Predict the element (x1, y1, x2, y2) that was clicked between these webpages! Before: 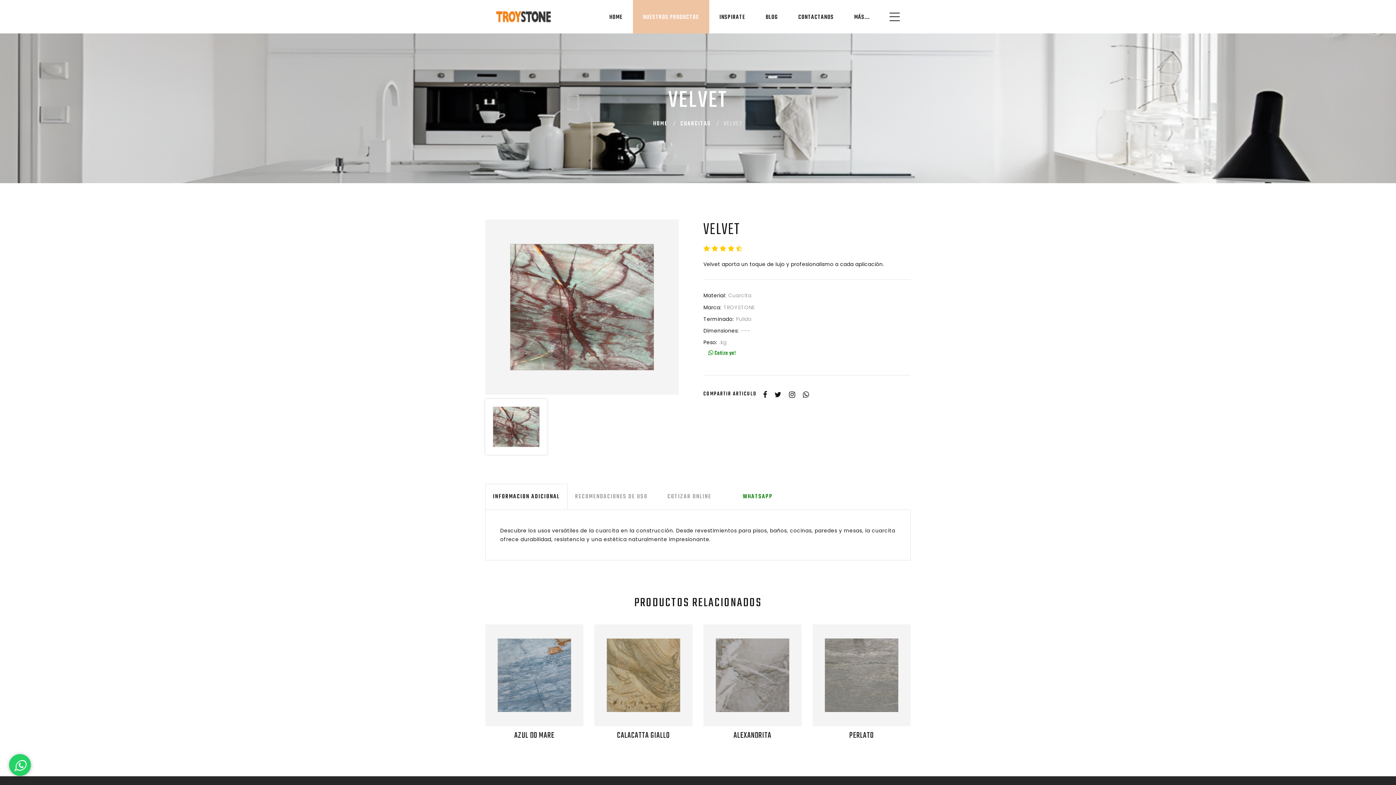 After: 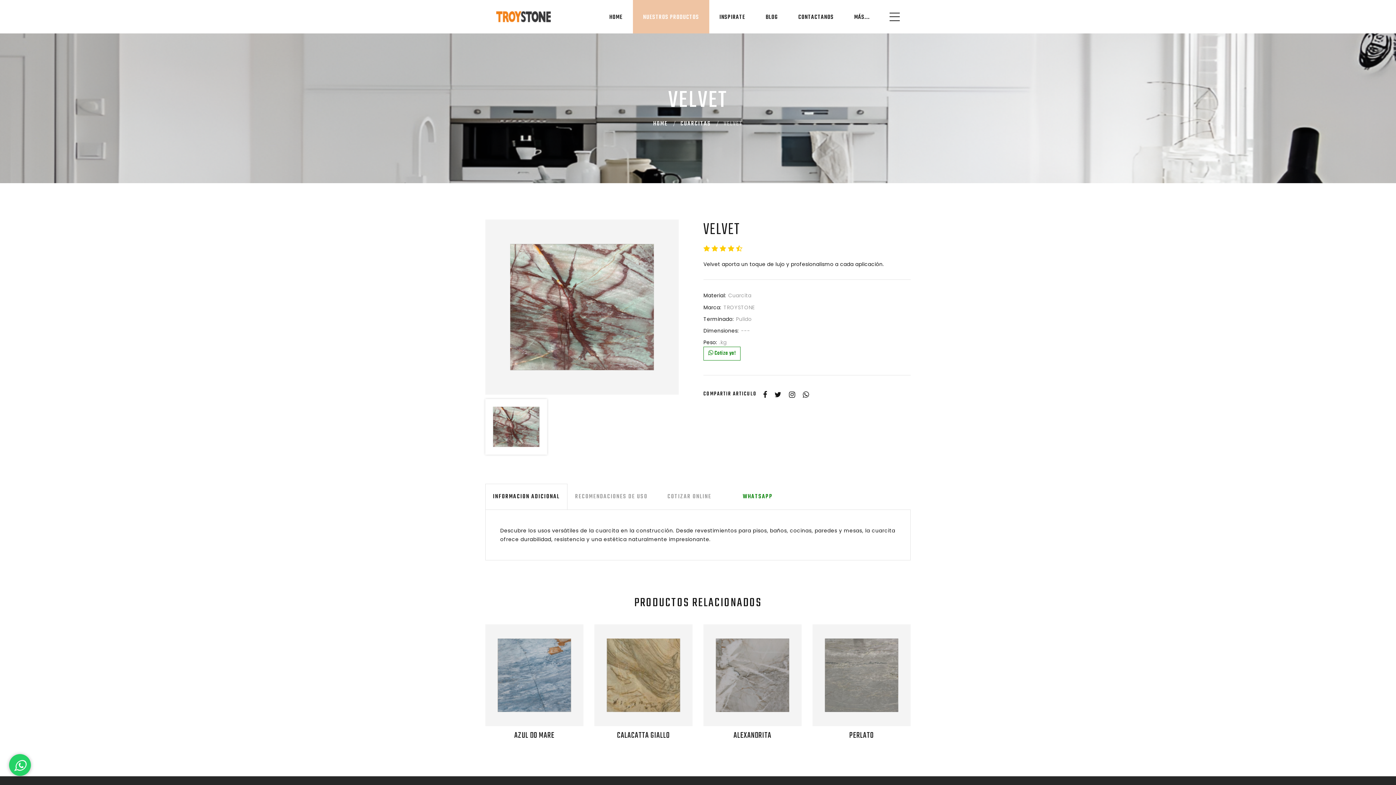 Action: label:  Cotiza ya! bbox: (703, 346, 740, 360)